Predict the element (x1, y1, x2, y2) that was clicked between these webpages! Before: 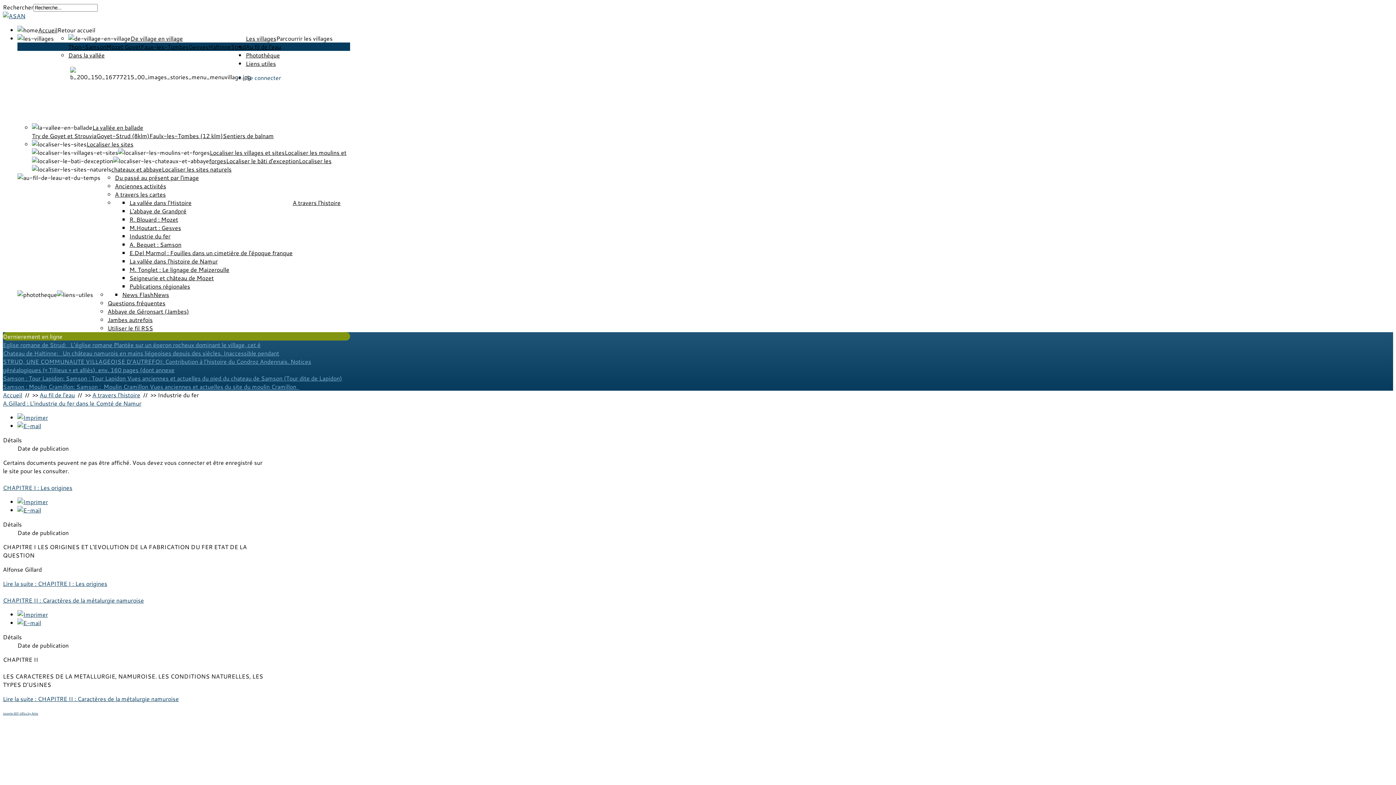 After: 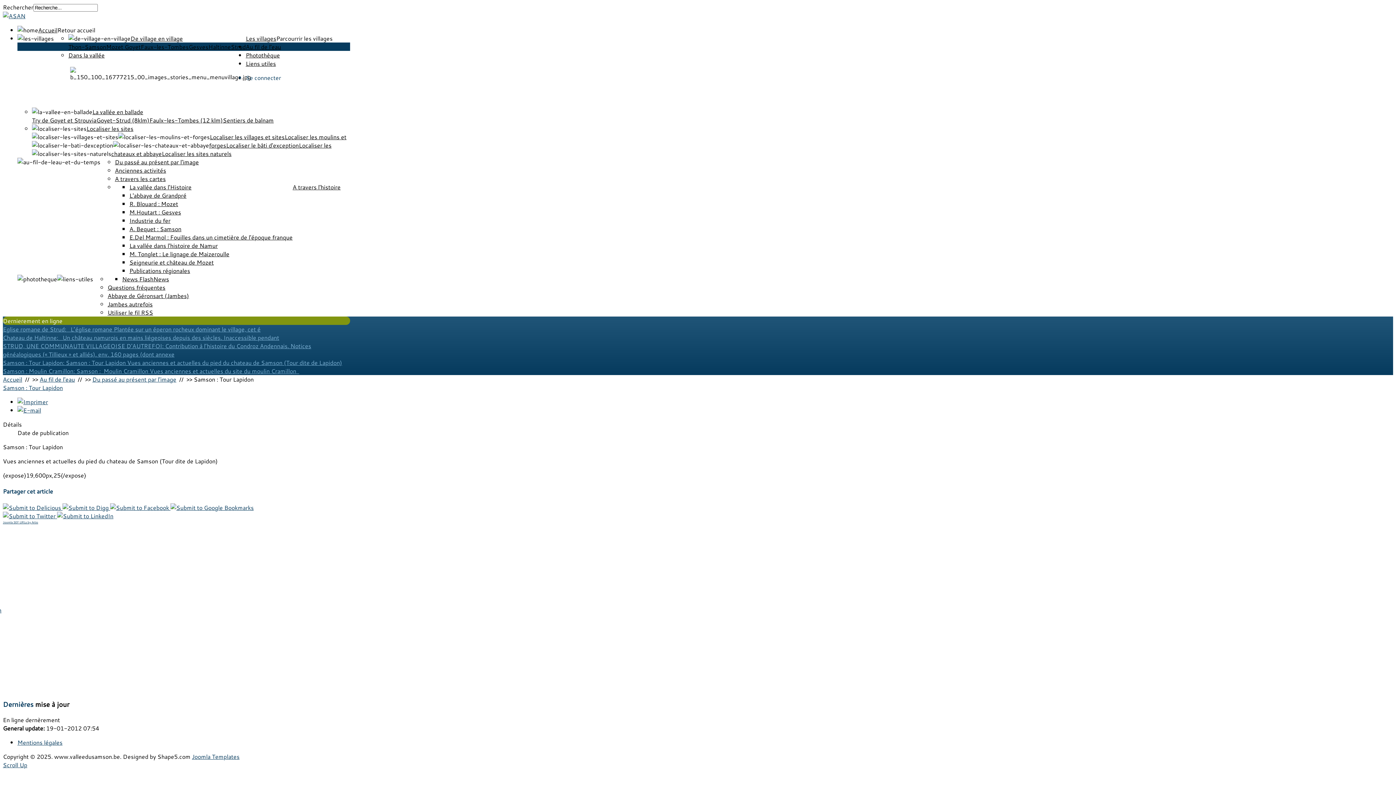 Action: label: Samson : Tour Lapidon: Samson : Tour Lapidon Vues anciennes et actuelles du pied du chateau de Samson (Tour dite de Lapidon) bbox: (2, 374, 342, 382)